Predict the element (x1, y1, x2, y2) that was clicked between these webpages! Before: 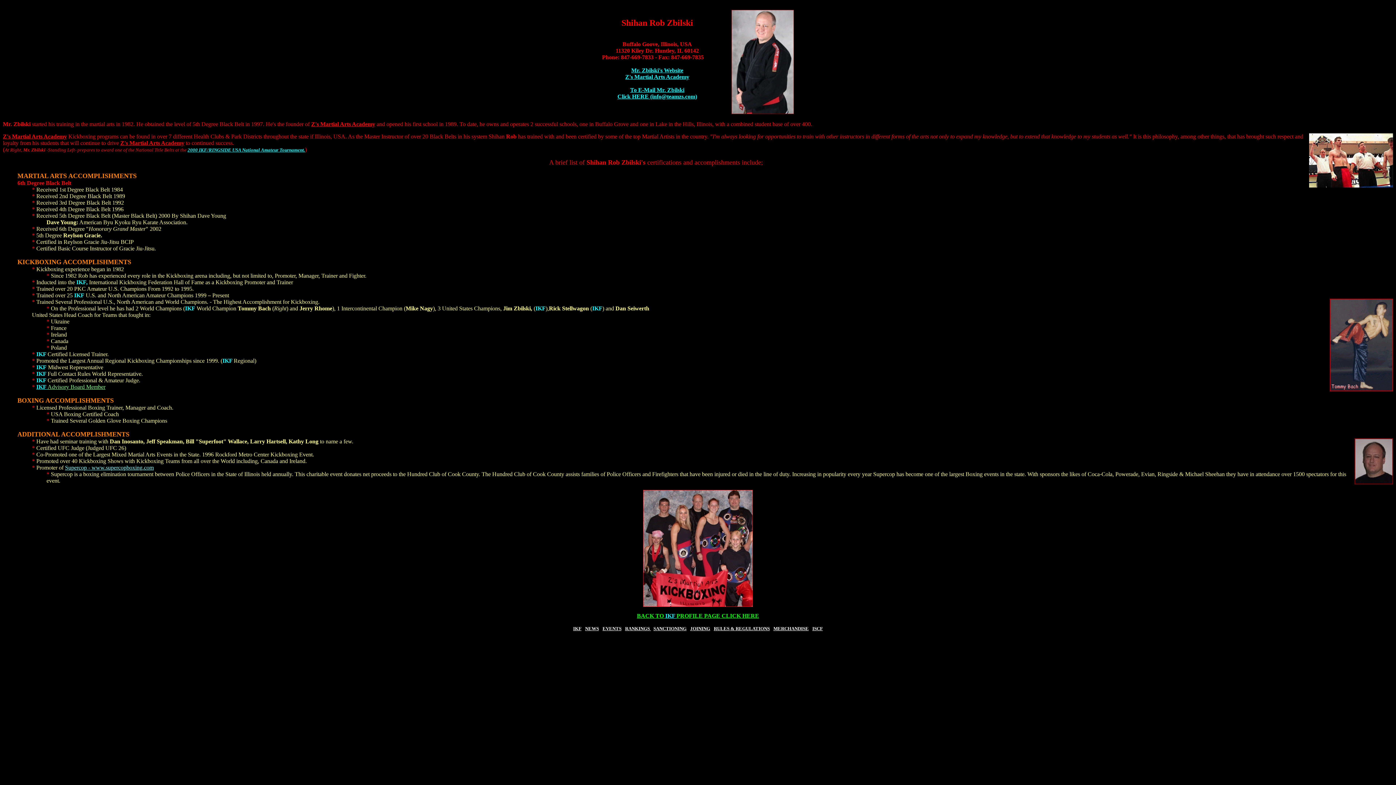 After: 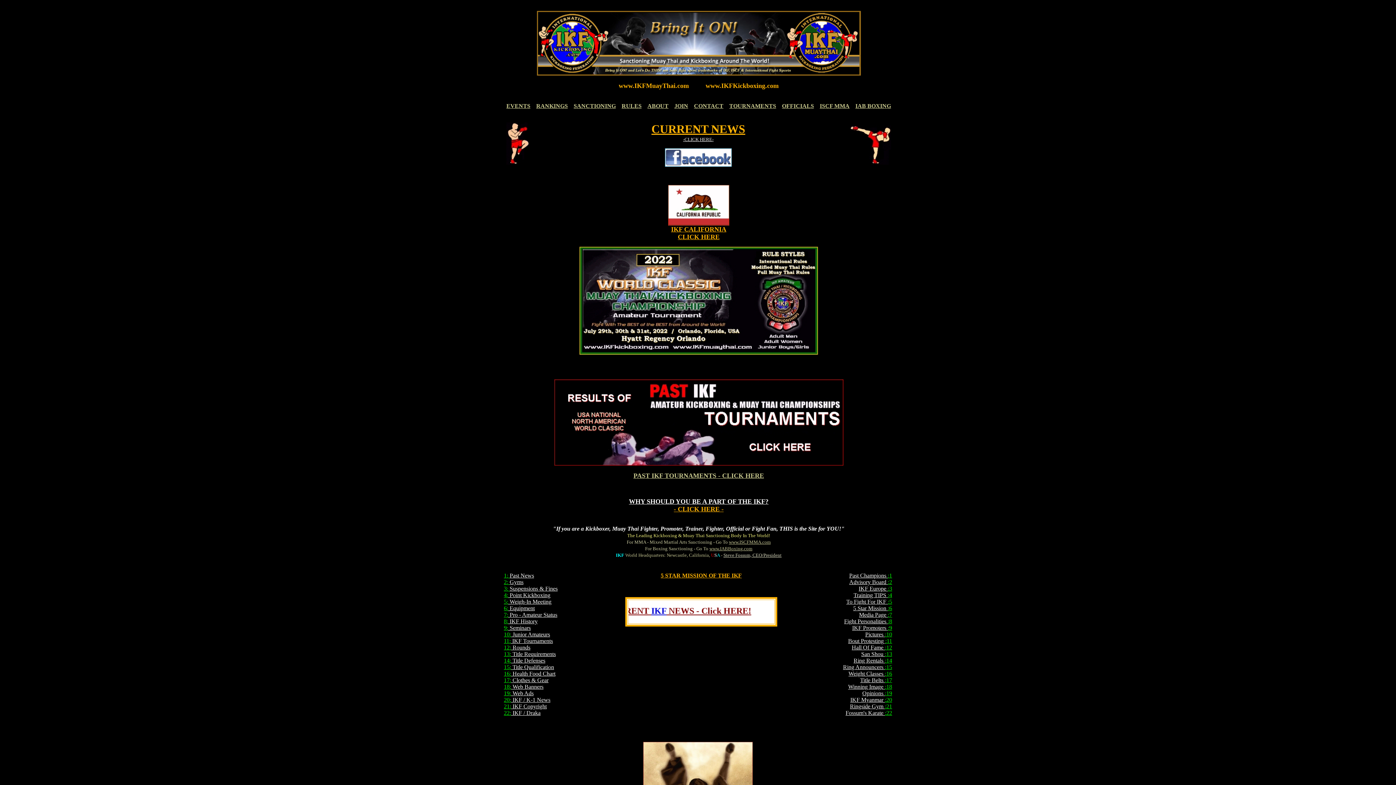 Action: bbox: (573, 626, 581, 631) label: IKF